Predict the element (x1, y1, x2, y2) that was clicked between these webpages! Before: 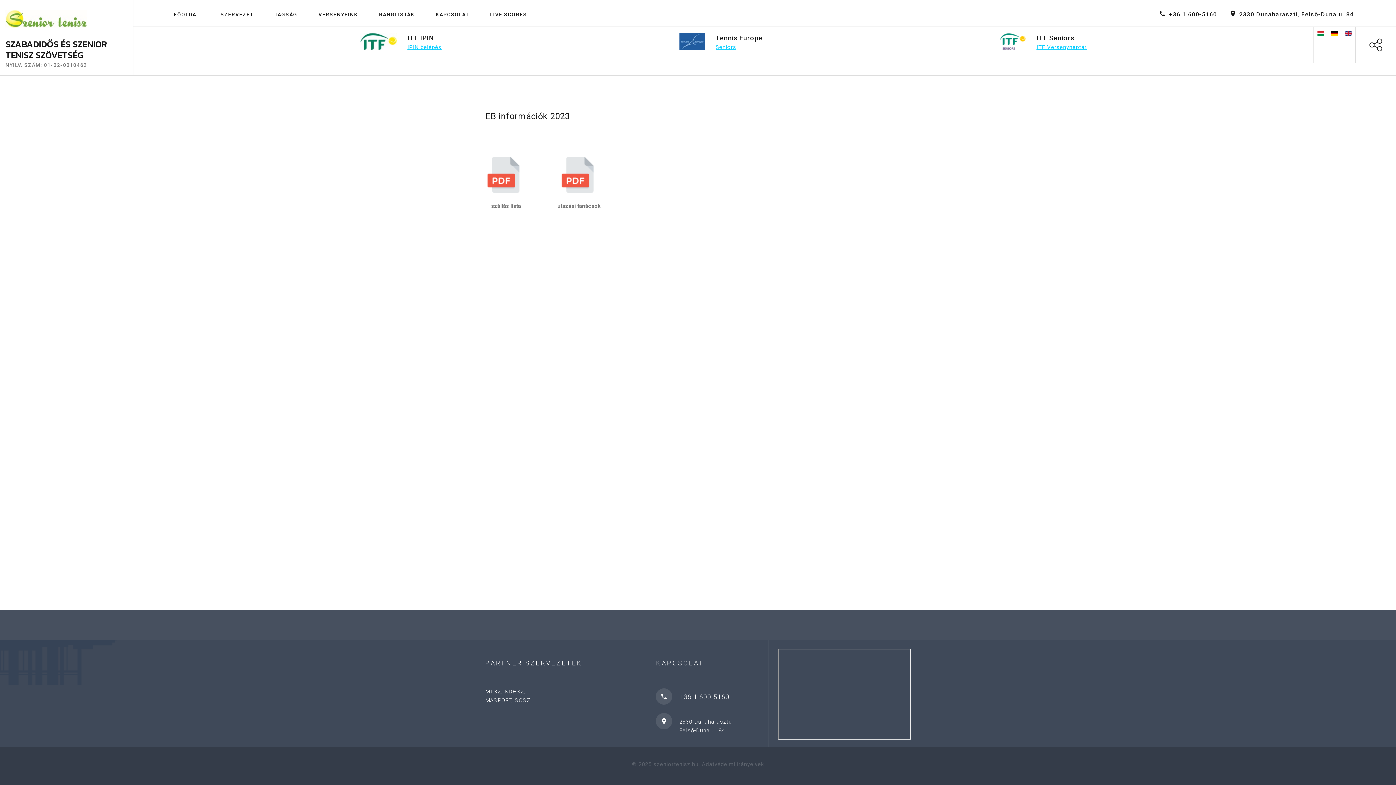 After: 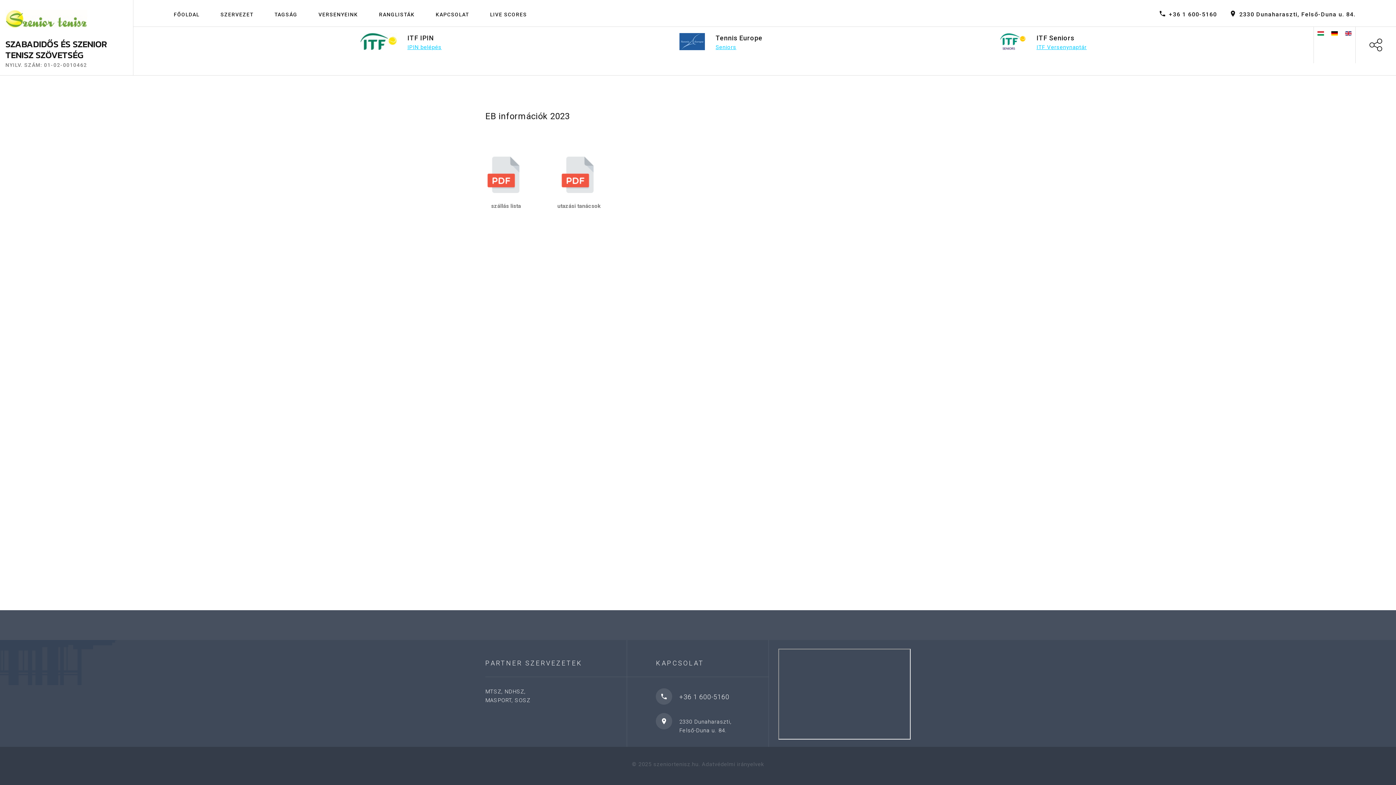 Action: bbox: (1317, 29, 1324, 36)